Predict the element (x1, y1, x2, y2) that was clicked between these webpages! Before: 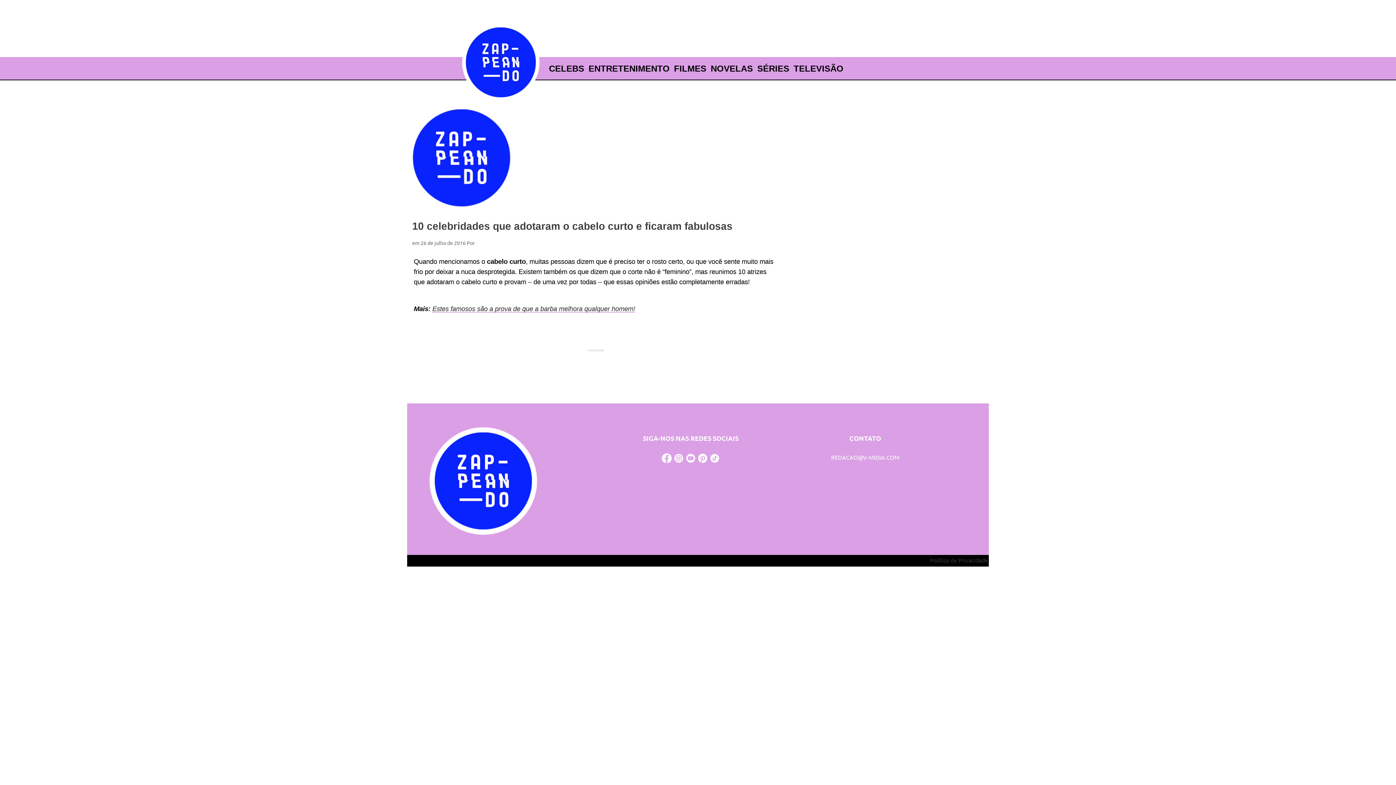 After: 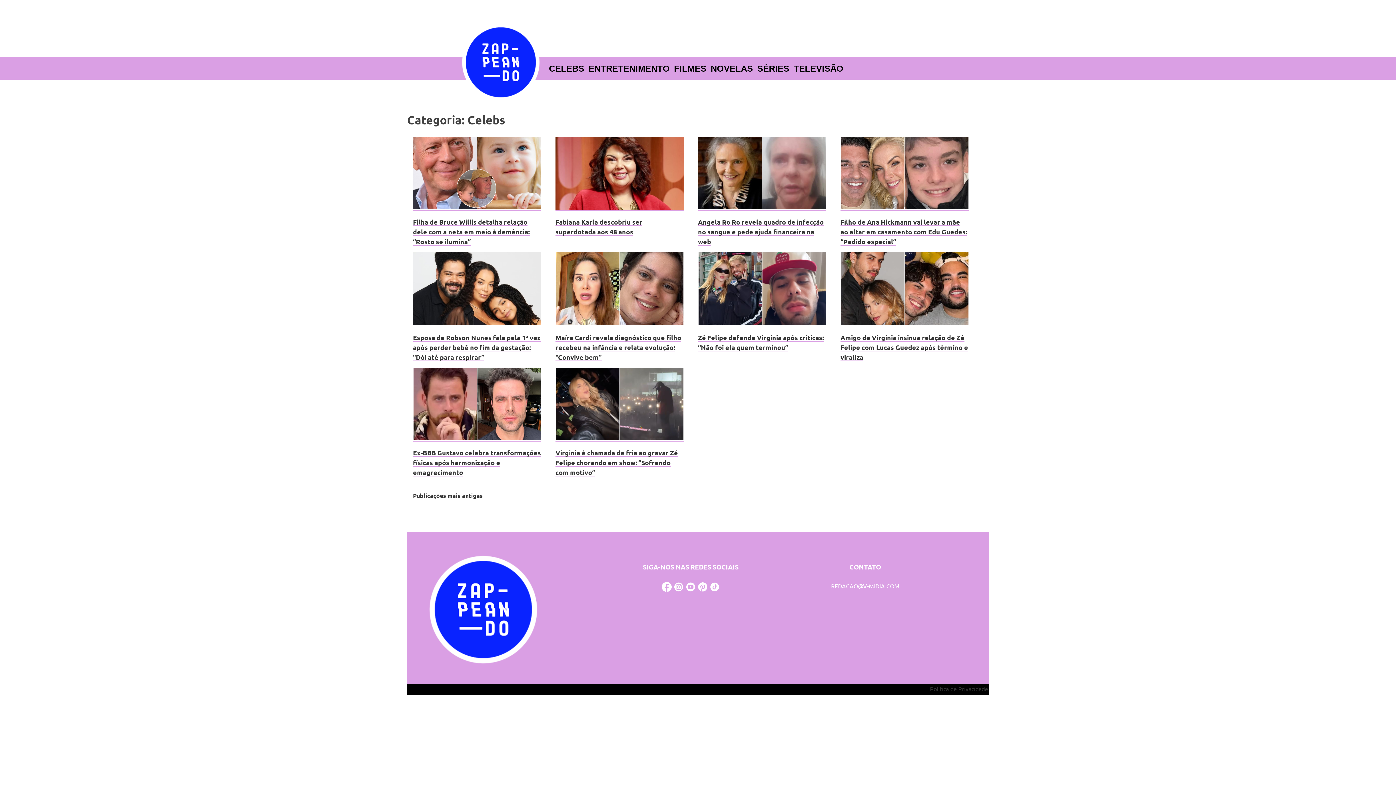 Action: bbox: (549, 62, 584, 75) label: CELEBS